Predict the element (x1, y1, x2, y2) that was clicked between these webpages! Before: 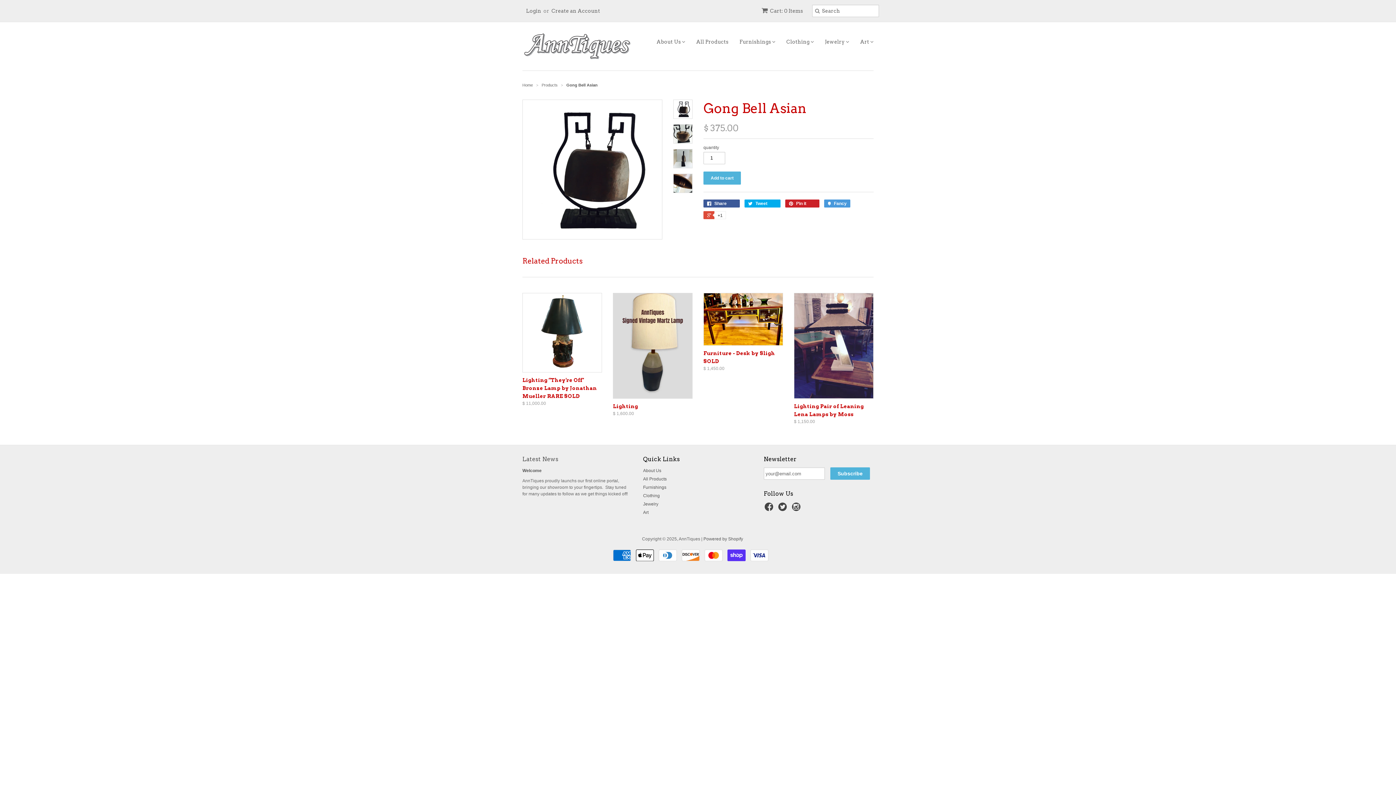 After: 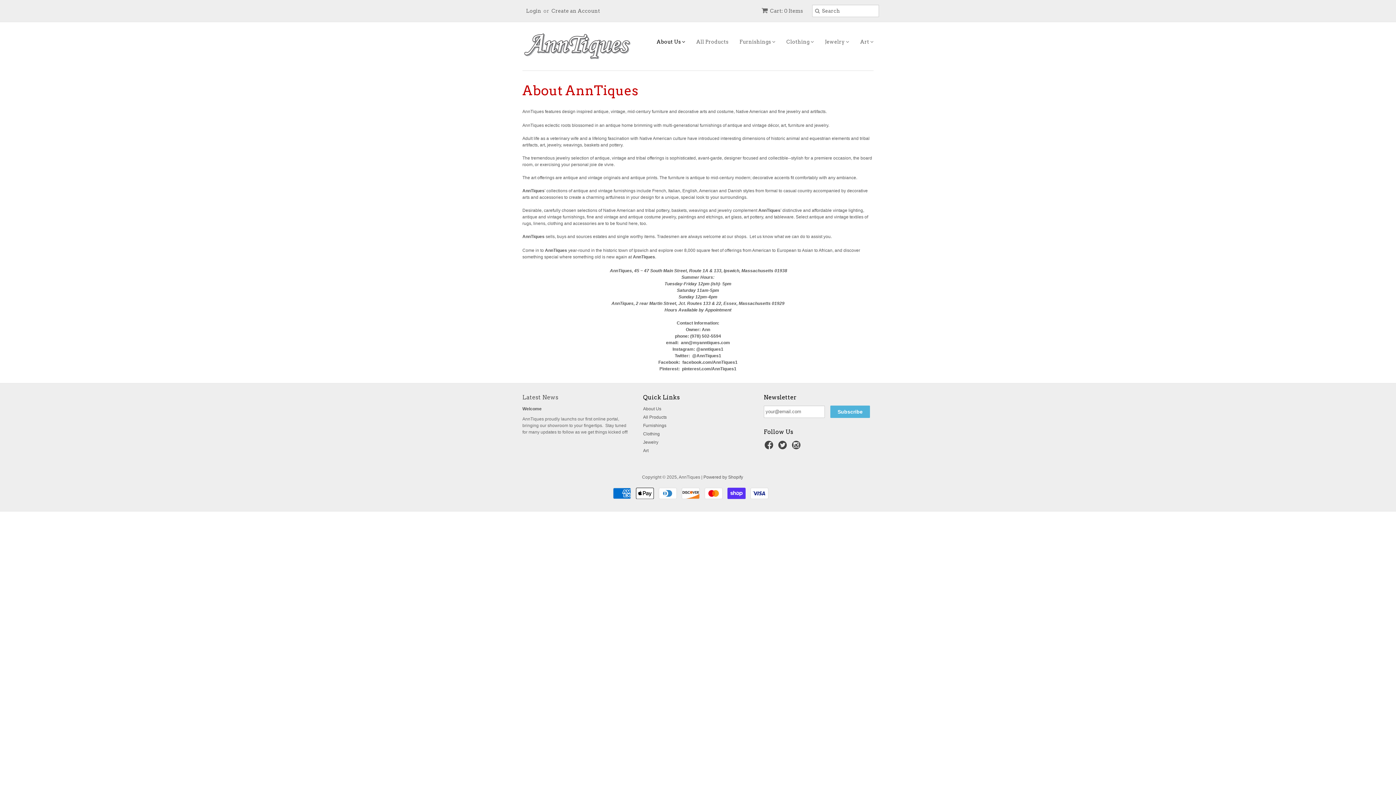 Action: label: About Us  bbox: (656, 33, 685, 50)